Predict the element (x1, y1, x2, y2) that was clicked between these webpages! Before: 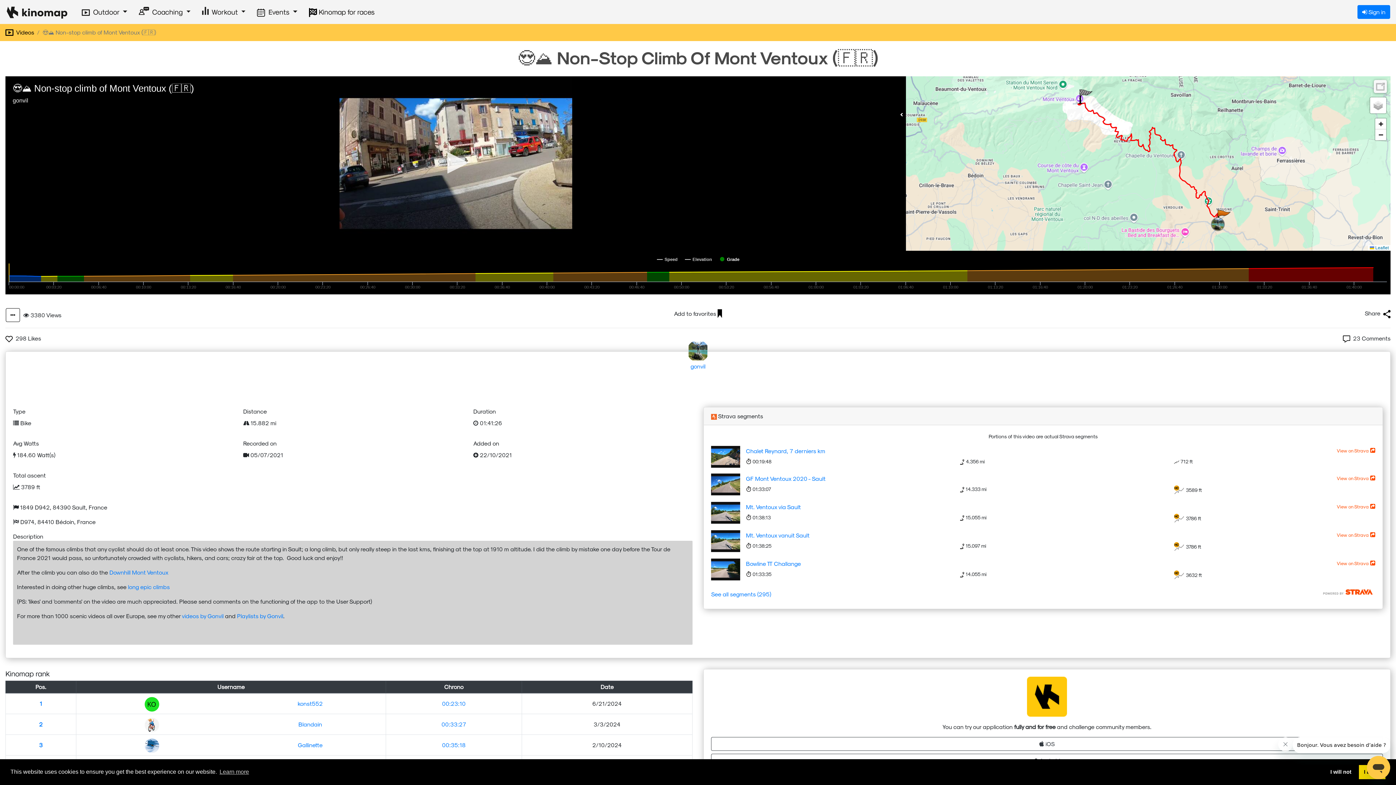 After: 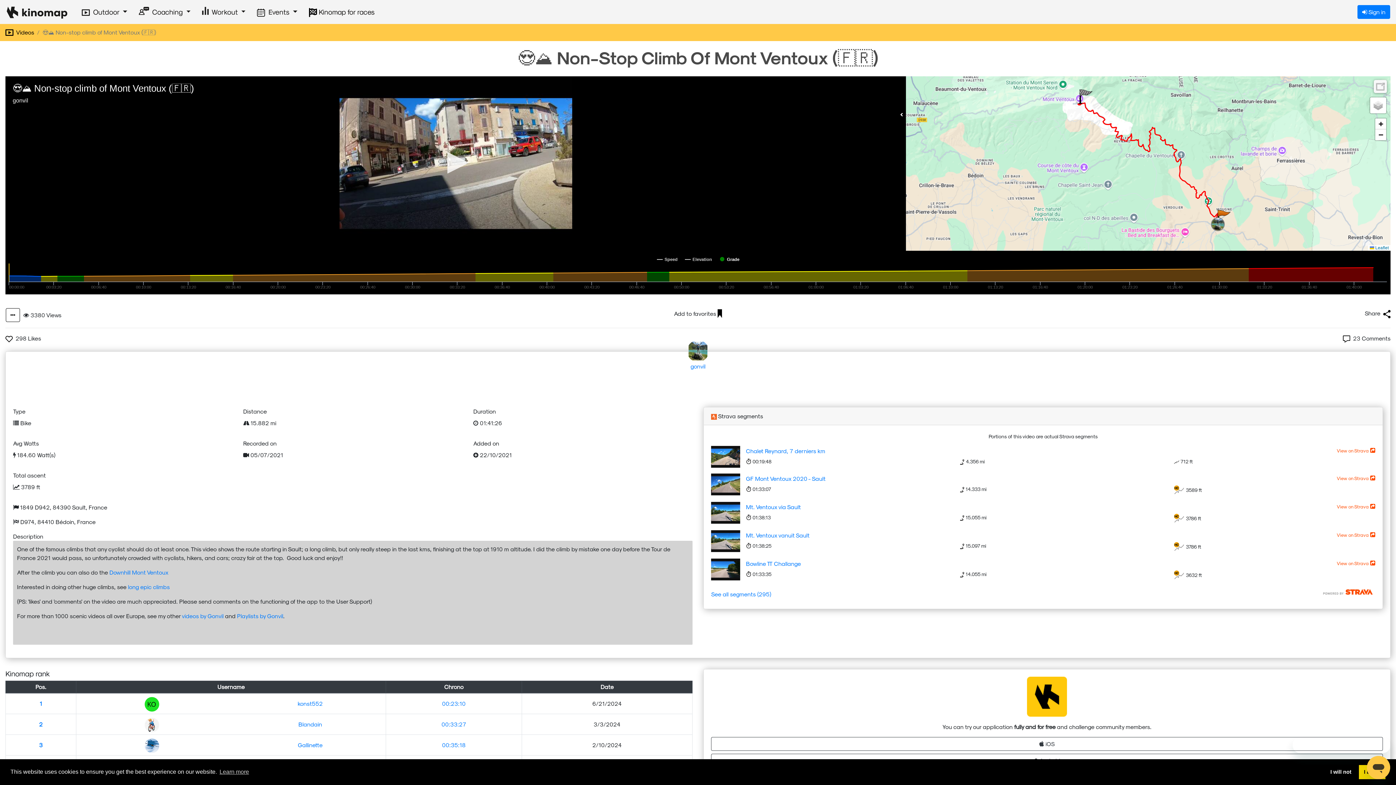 Action: bbox: (746, 532, 809, 538) label: Mt. Ventoux vanuit Sault